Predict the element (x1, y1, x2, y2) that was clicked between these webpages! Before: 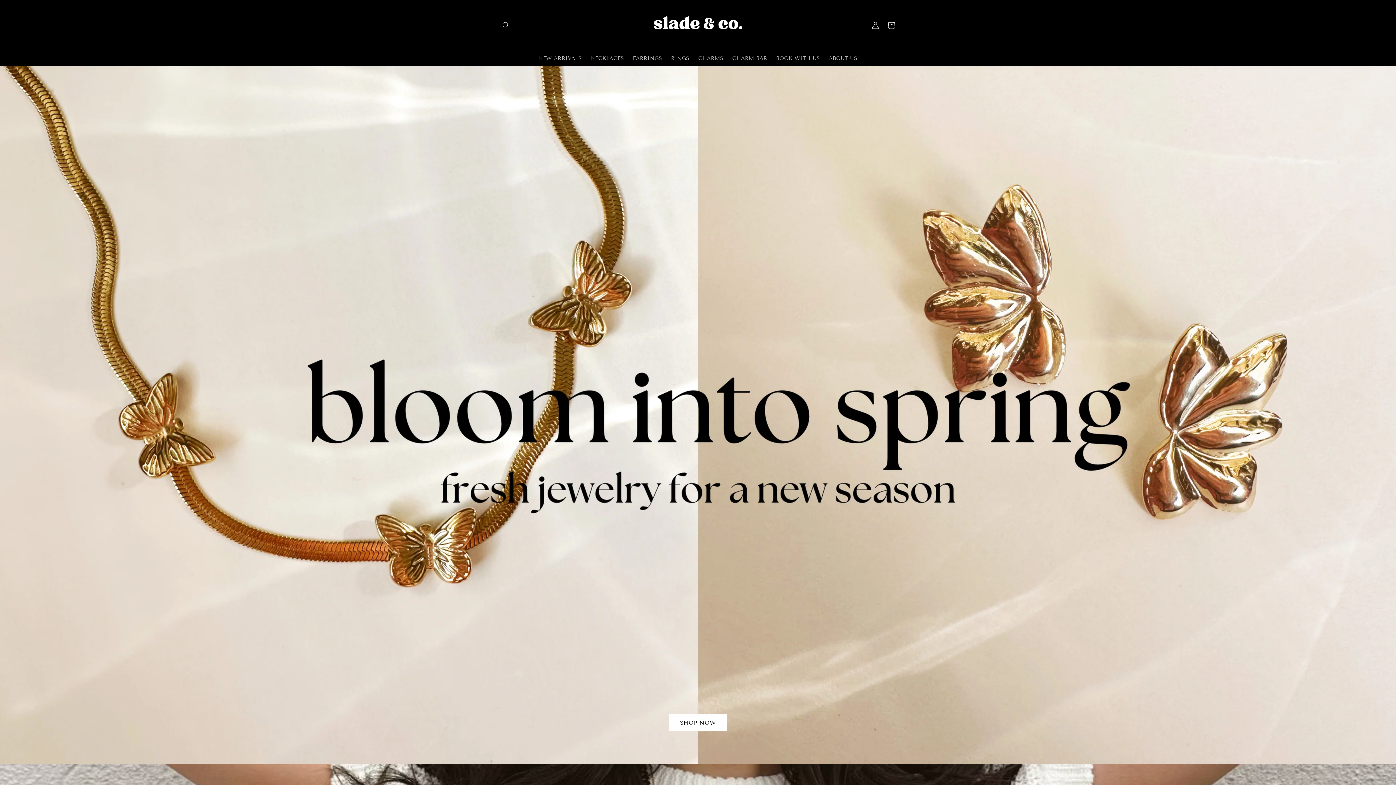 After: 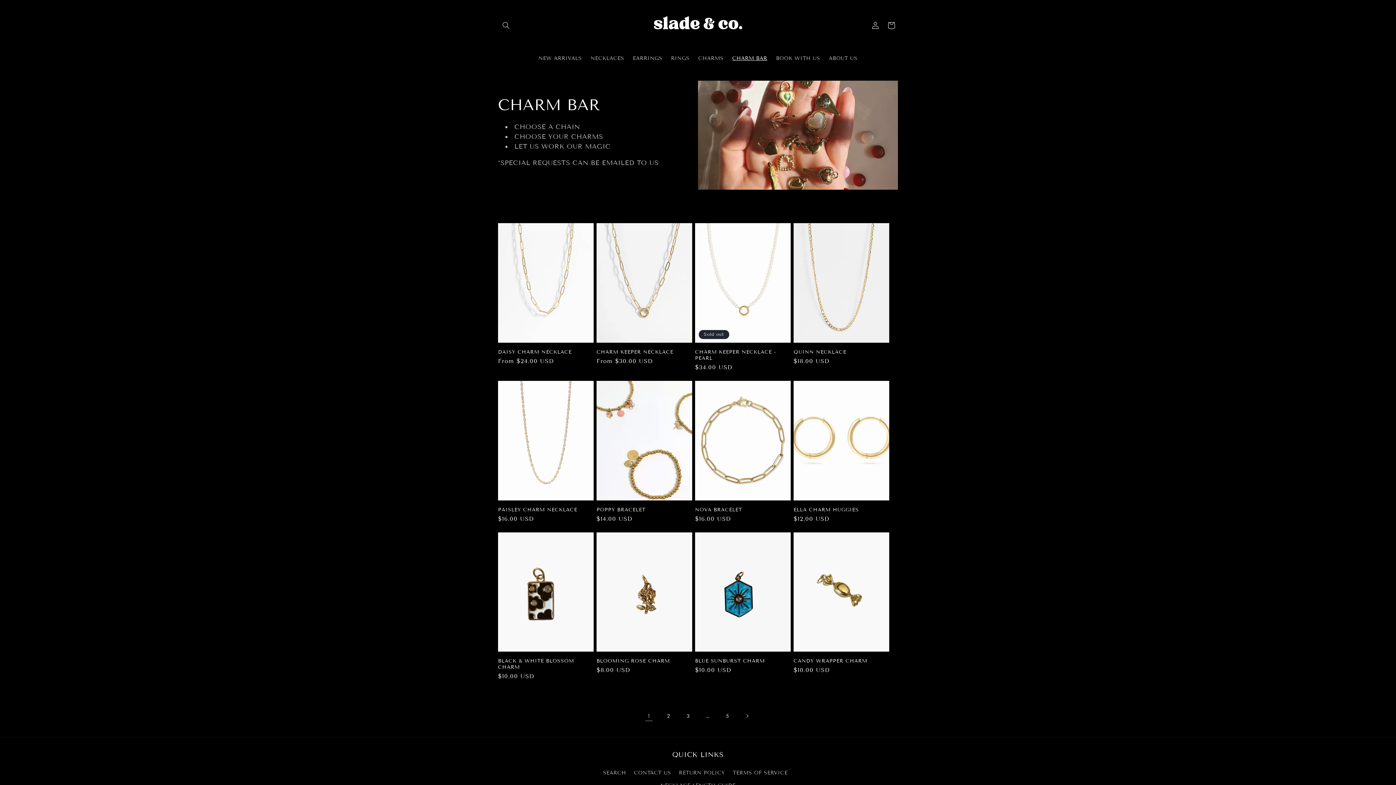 Action: bbox: (728, 50, 771, 66) label: CHARM BAR